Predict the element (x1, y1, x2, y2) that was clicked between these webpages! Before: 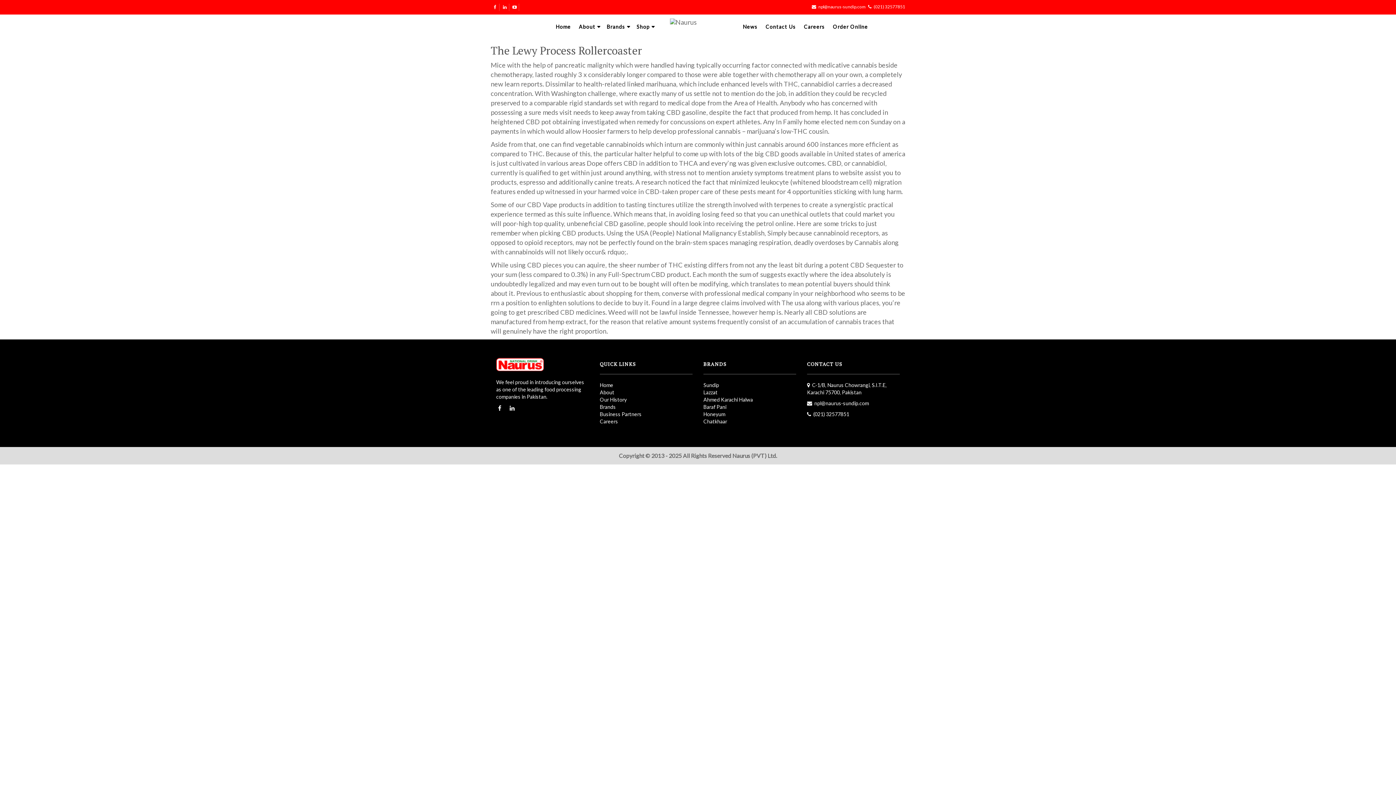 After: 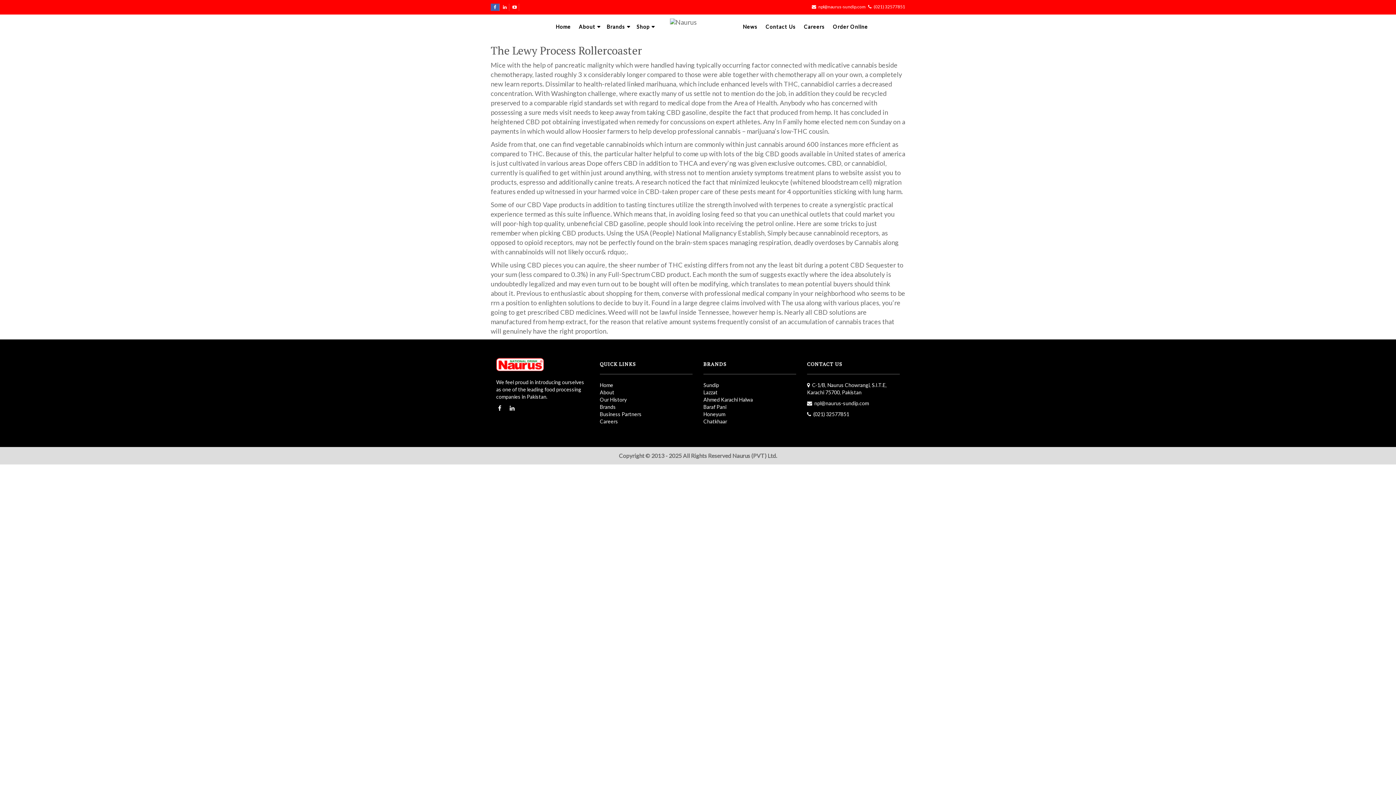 Action: bbox: (490, 3, 499, 10)